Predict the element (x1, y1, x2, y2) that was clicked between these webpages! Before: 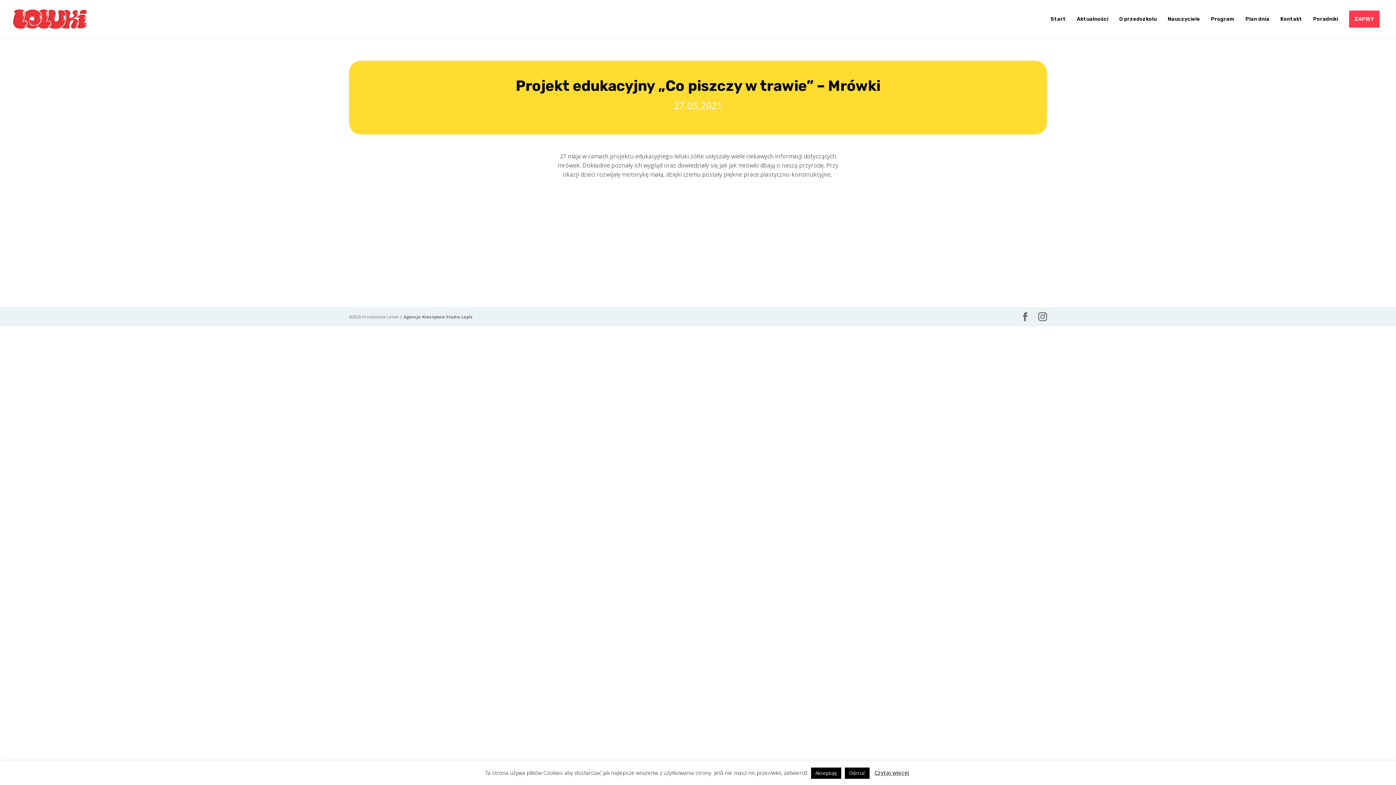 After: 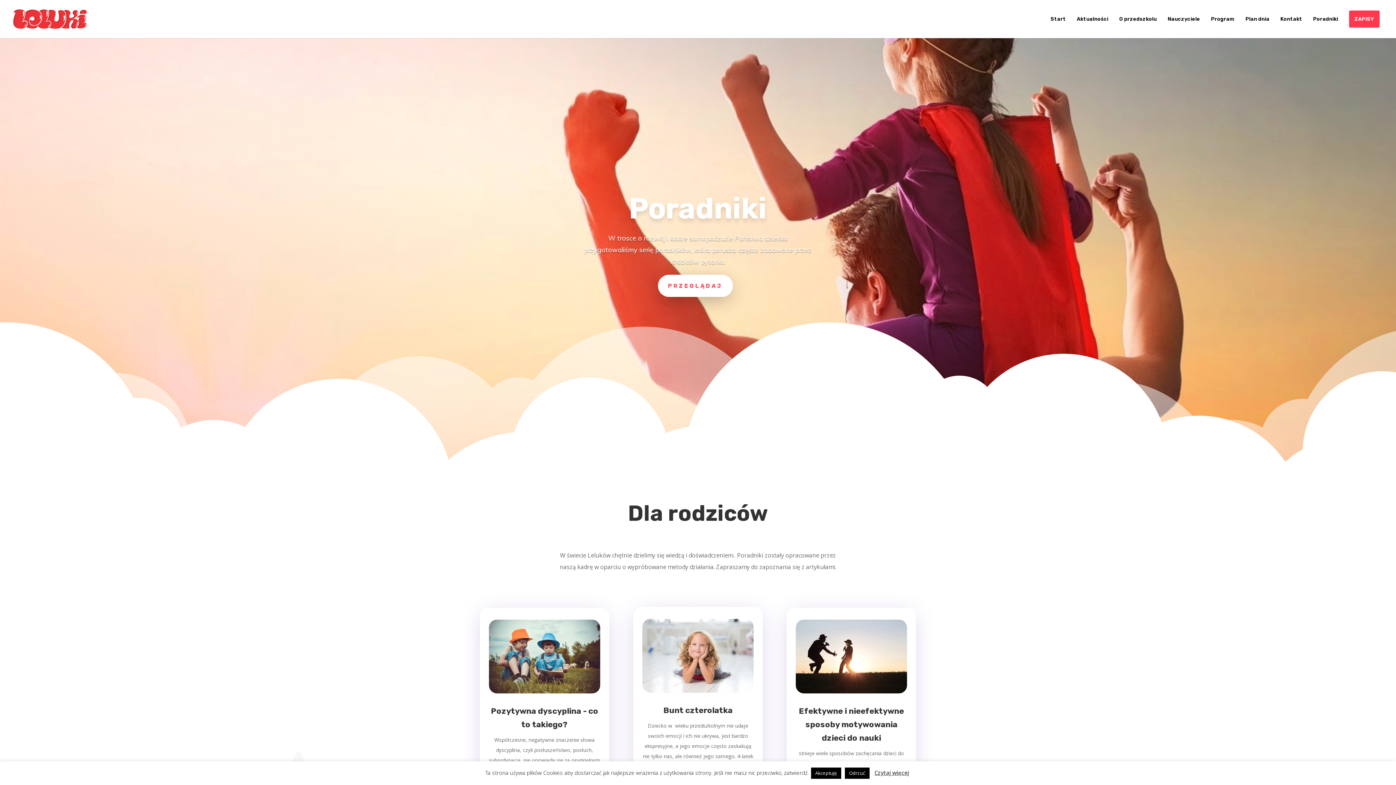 Action: label: Poradniki bbox: (1308, 16, 1344, 38)